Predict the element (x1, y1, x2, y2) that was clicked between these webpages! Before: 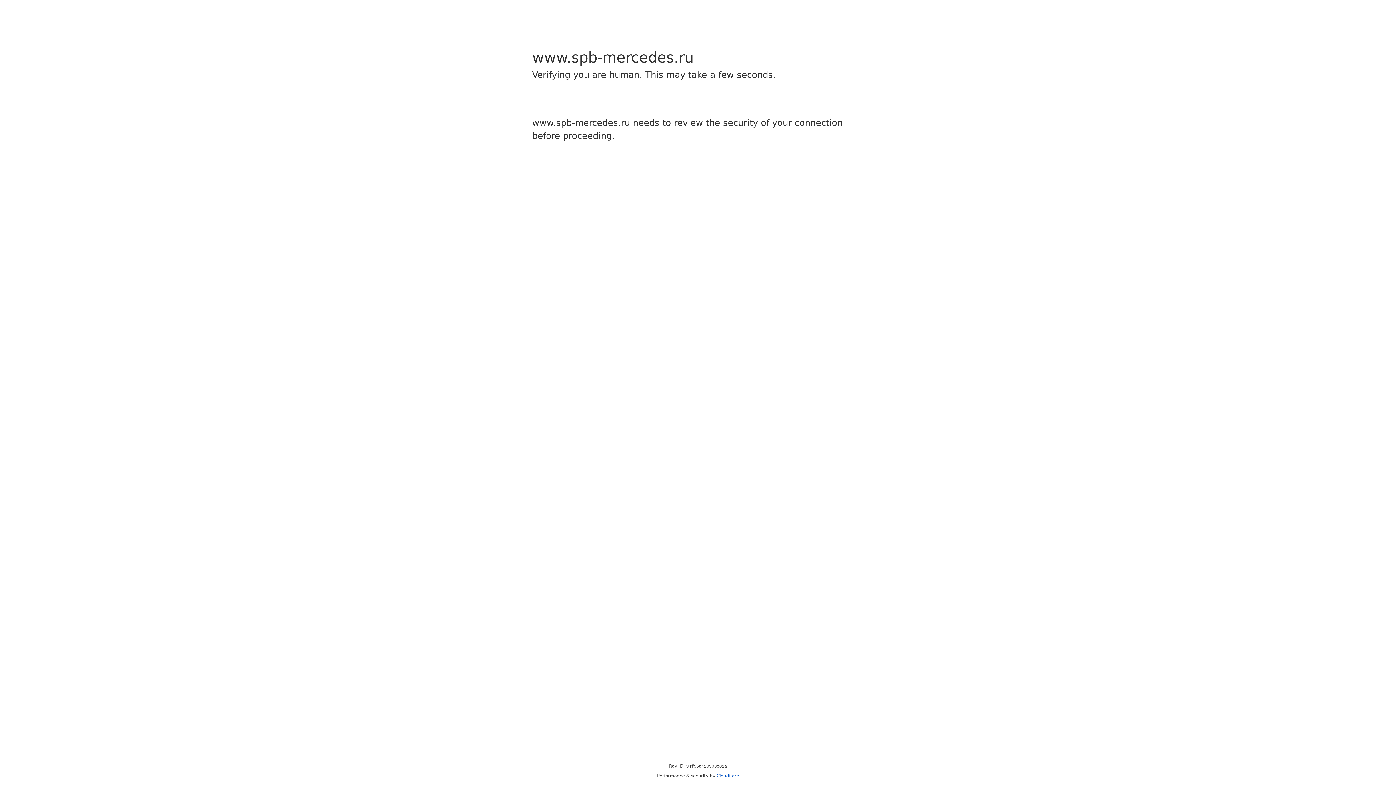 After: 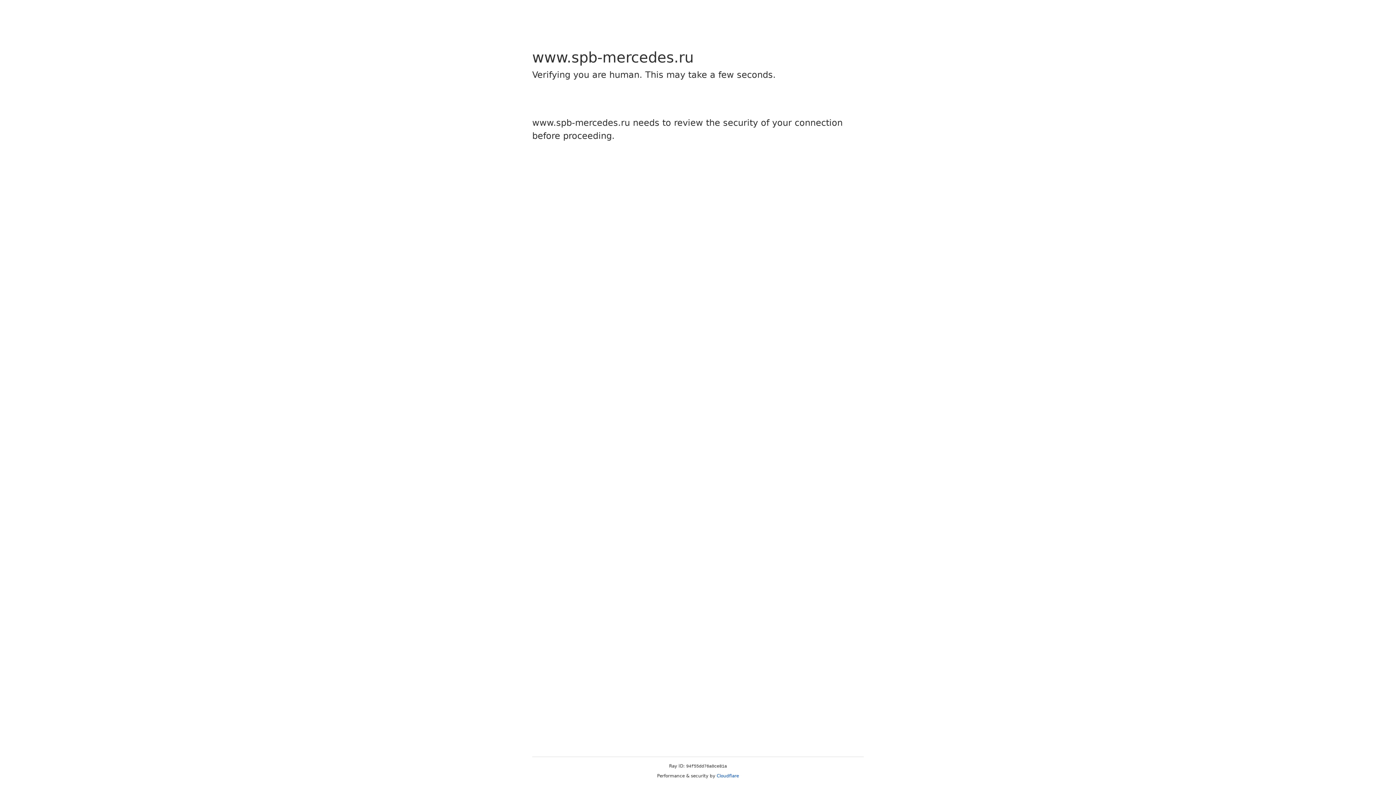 Action: bbox: (716, 773, 739, 778) label: Cloudflare